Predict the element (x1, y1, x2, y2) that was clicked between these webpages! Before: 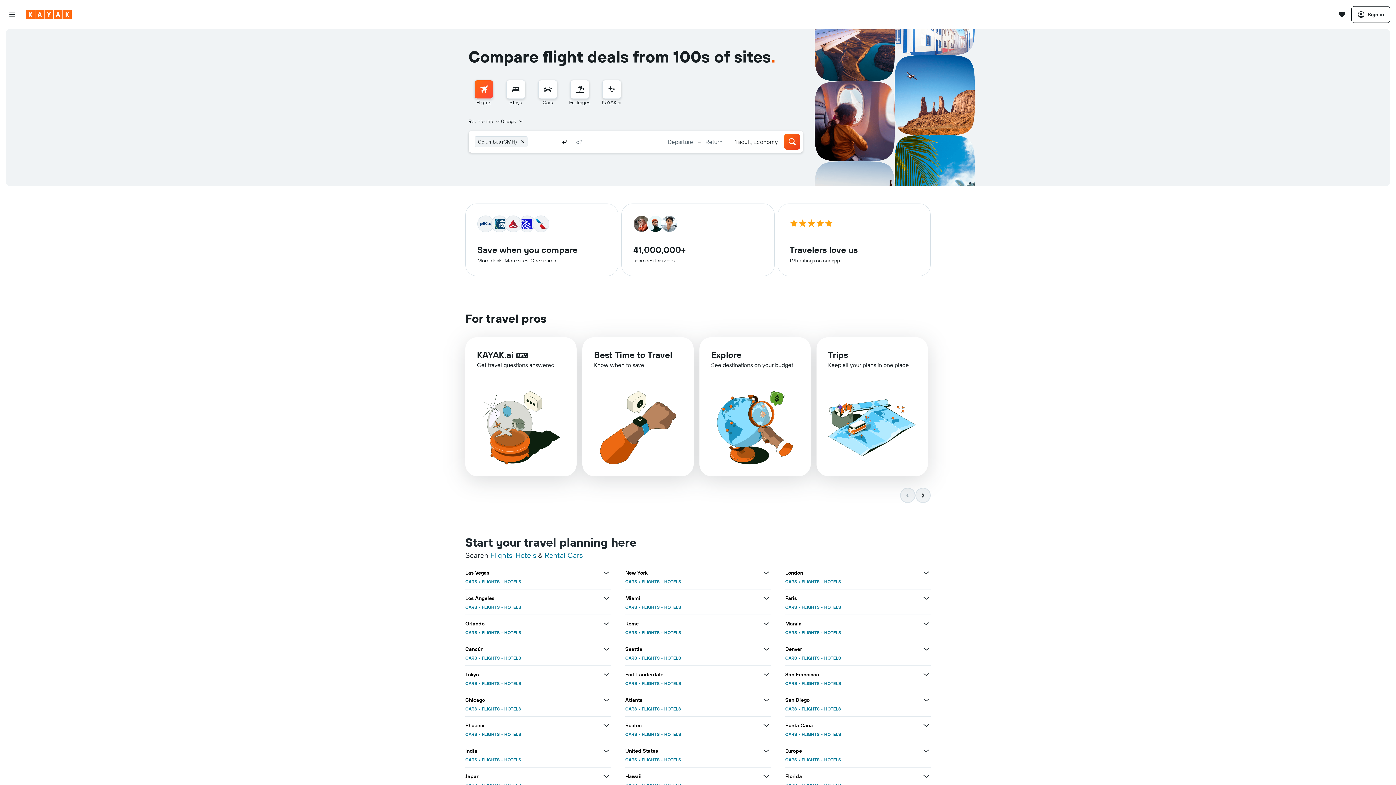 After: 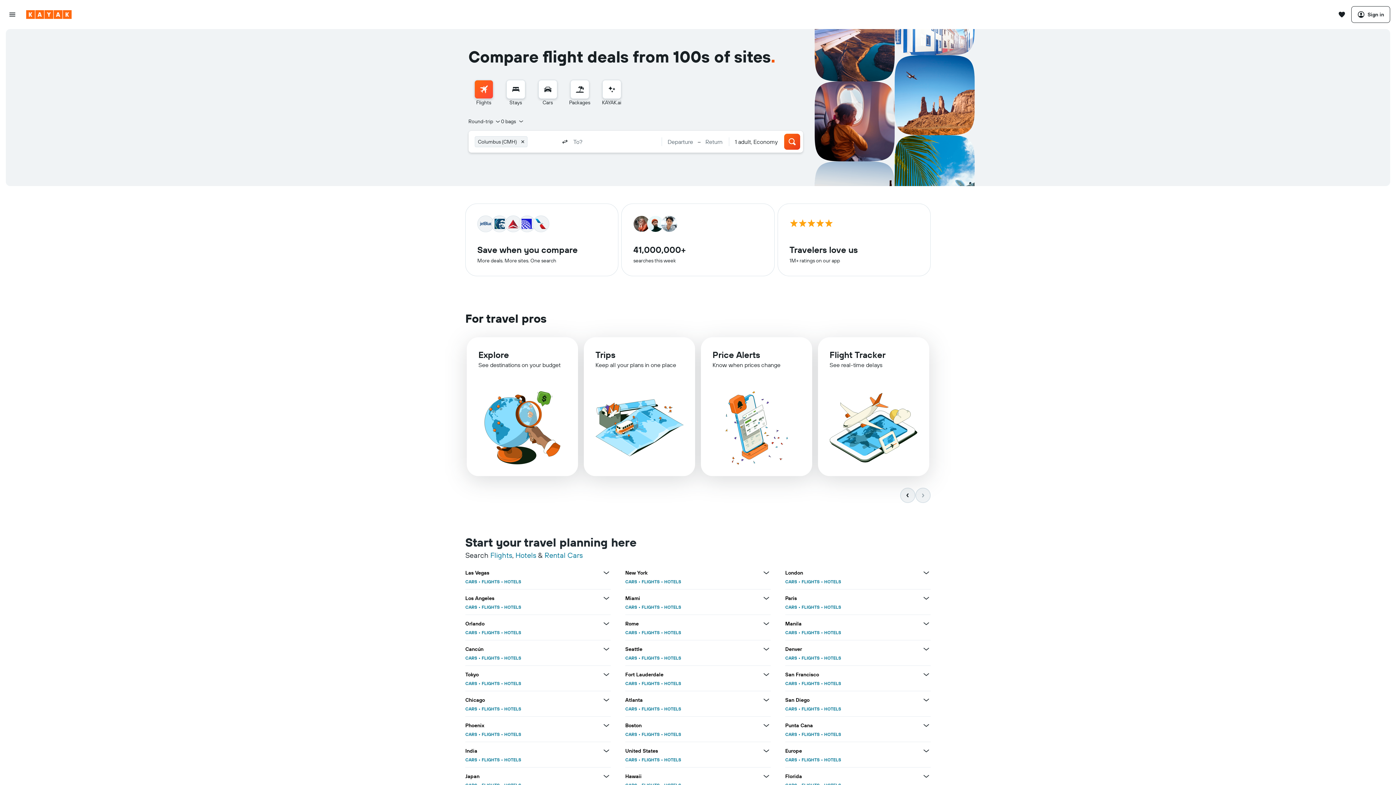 Action: bbox: (915, 488, 930, 503) label: Scroll right